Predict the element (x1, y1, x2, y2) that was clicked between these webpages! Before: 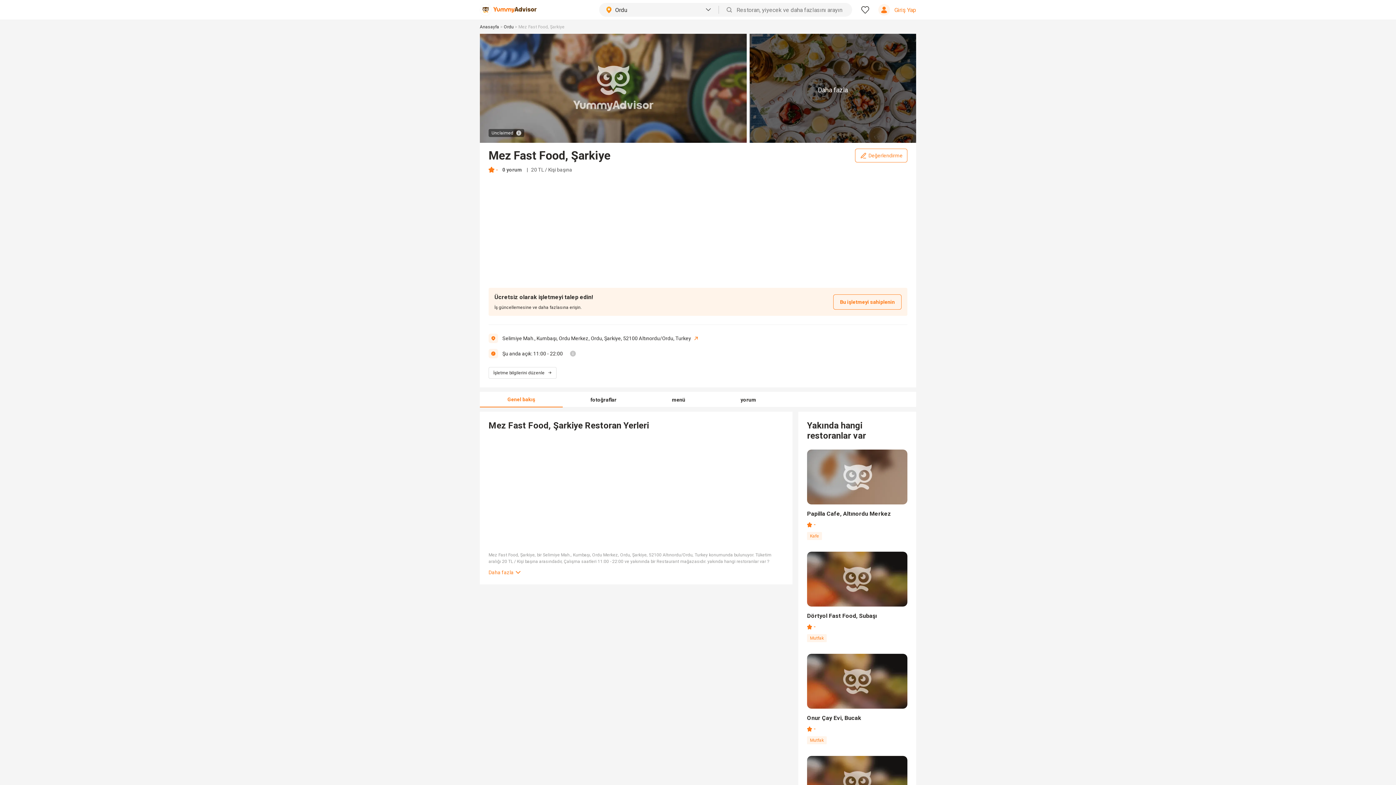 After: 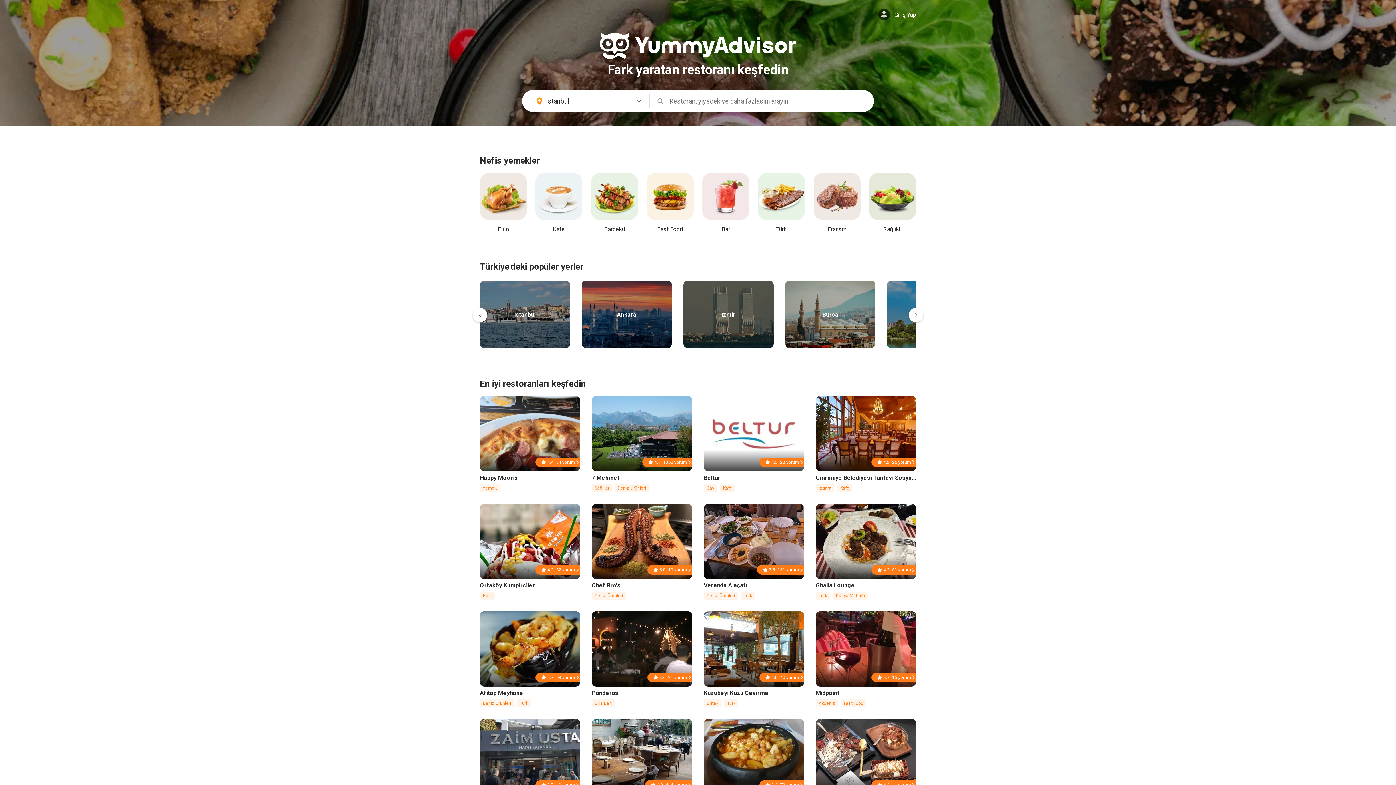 Action: bbox: (480, 1, 536, 18)